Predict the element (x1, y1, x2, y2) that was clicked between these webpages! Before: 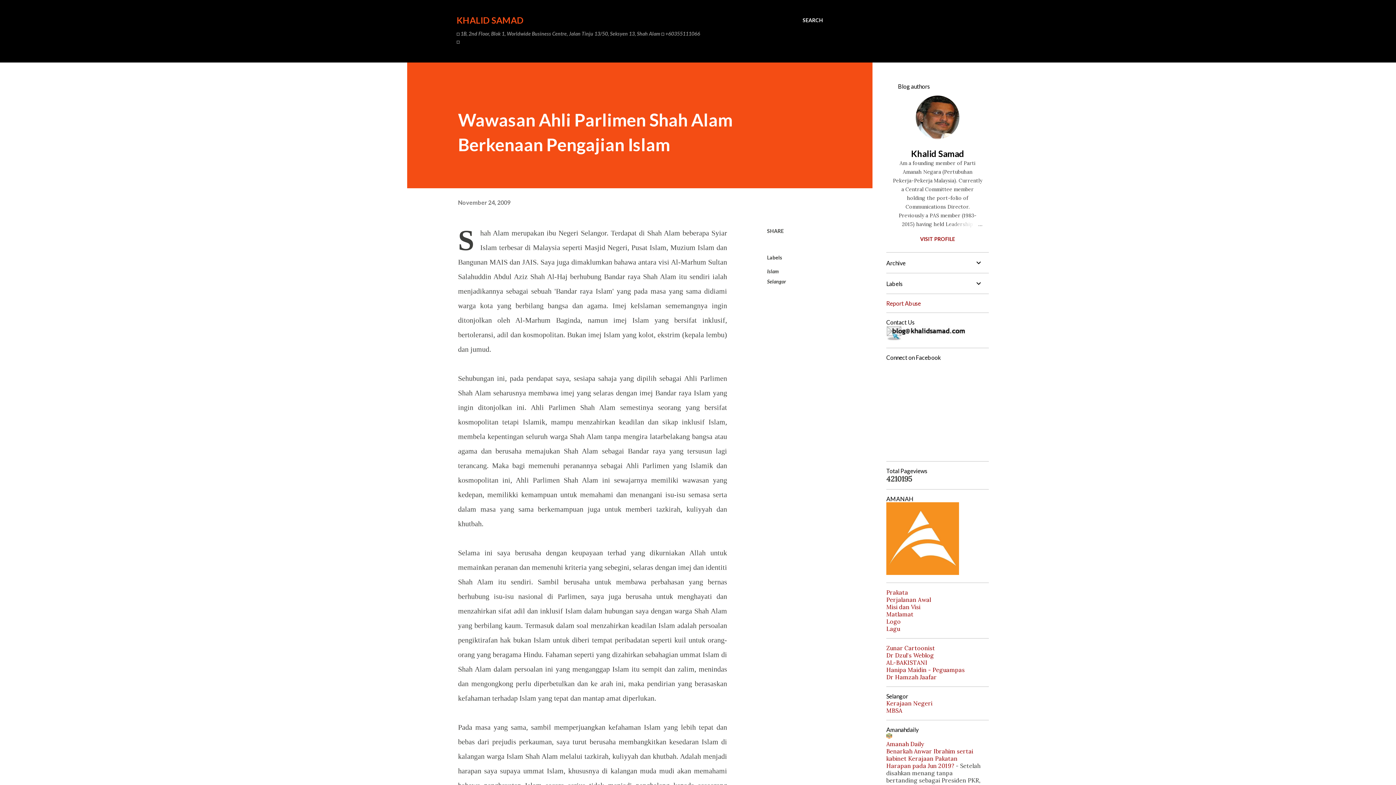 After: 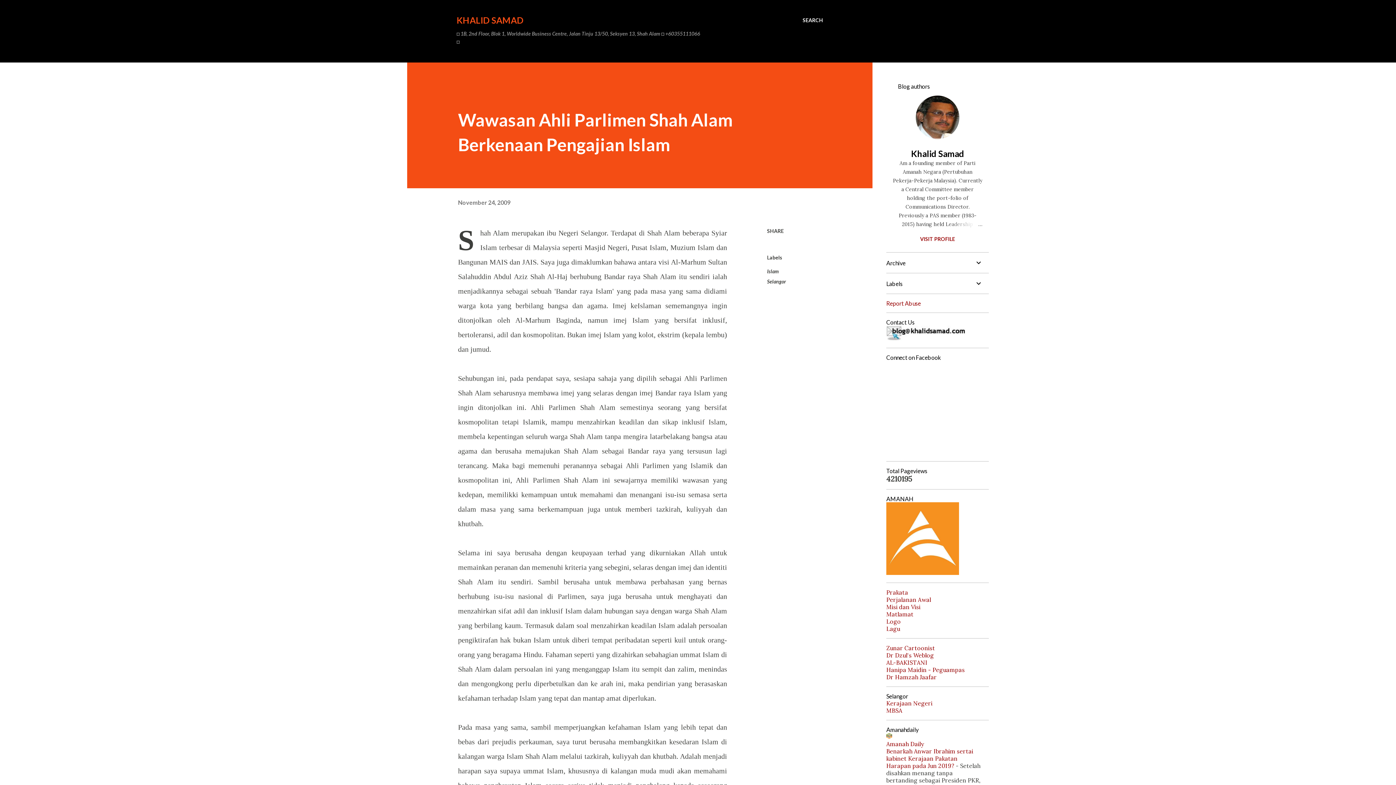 Action: bbox: (886, 659, 927, 666) label: AL-BAKISTANI